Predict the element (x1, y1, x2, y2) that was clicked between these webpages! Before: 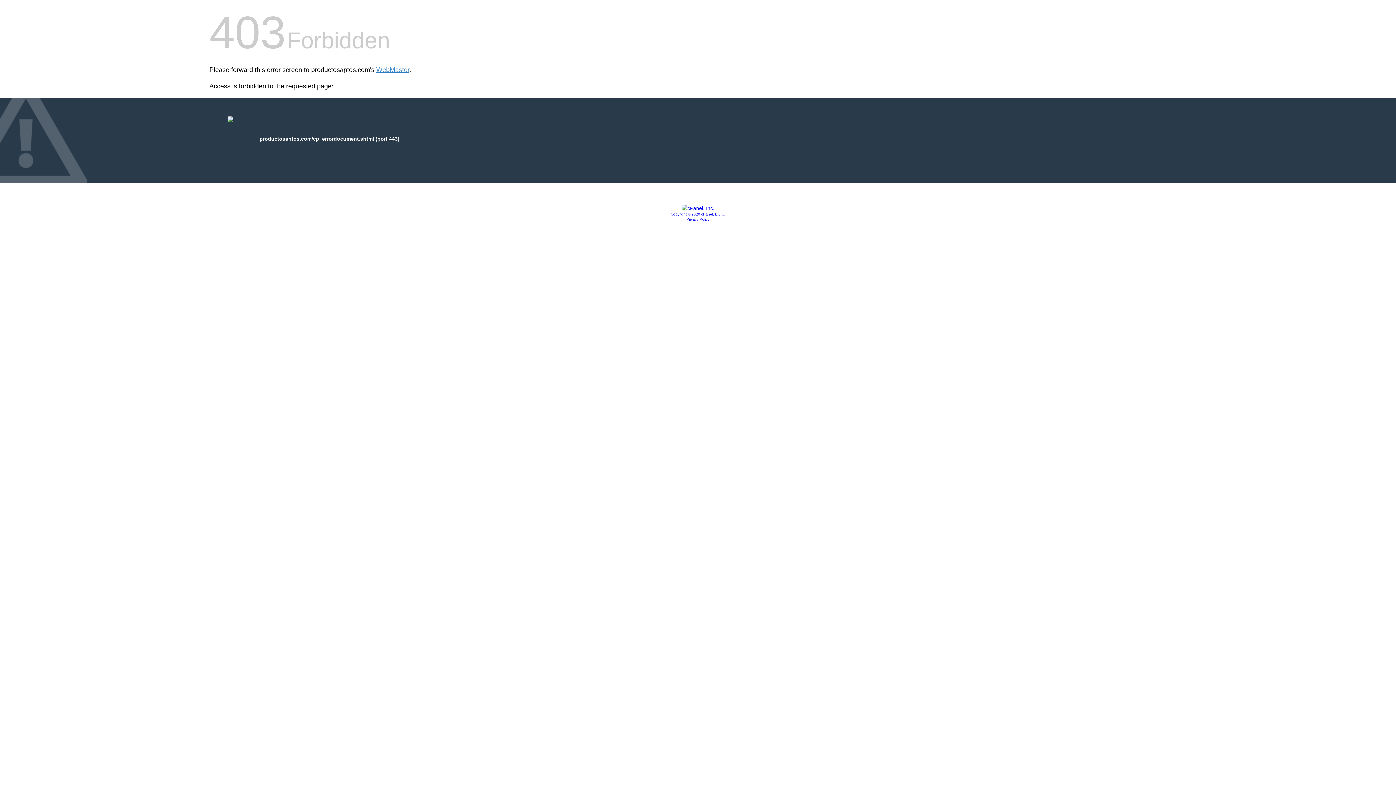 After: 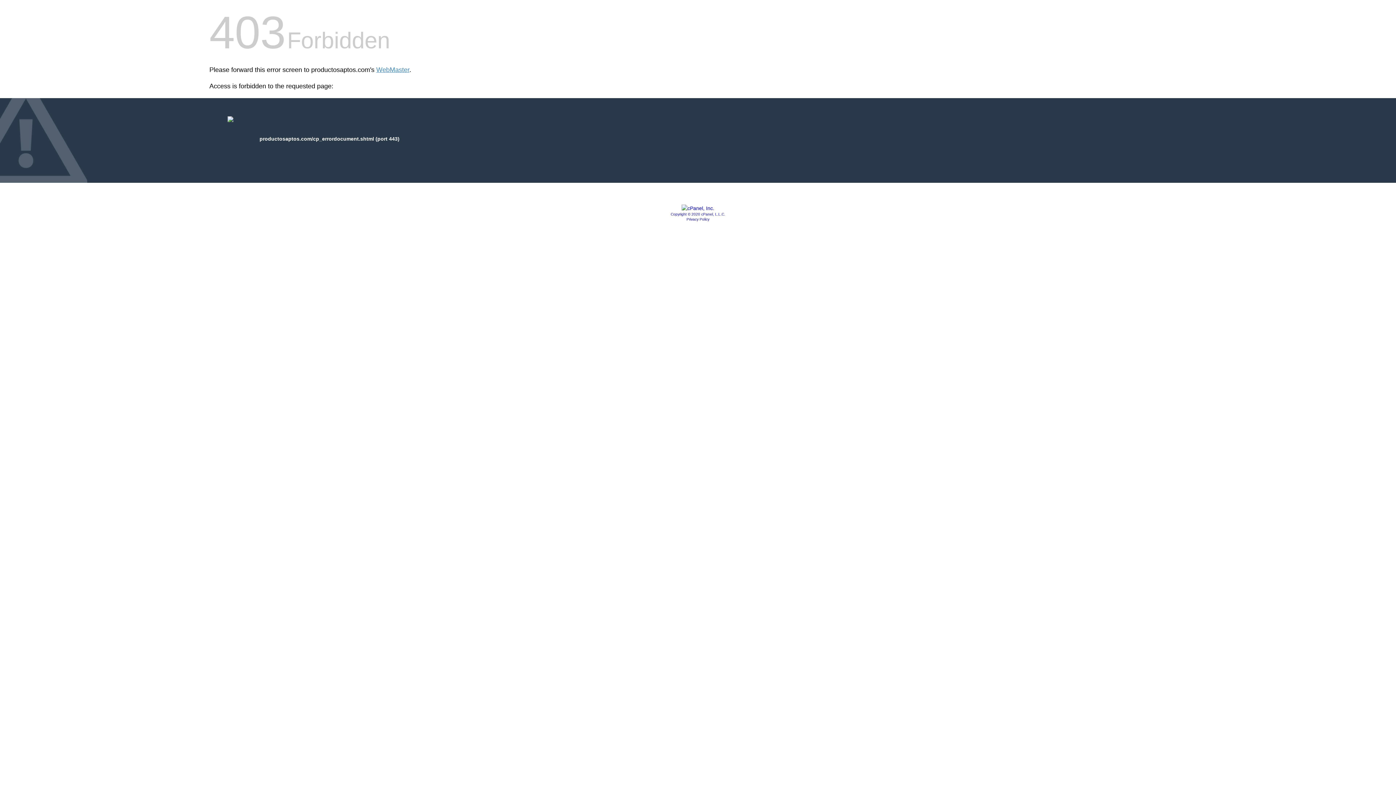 Action: label: Copyright © 2020 cPanel, L.L.C. bbox: (670, 212, 725, 216)